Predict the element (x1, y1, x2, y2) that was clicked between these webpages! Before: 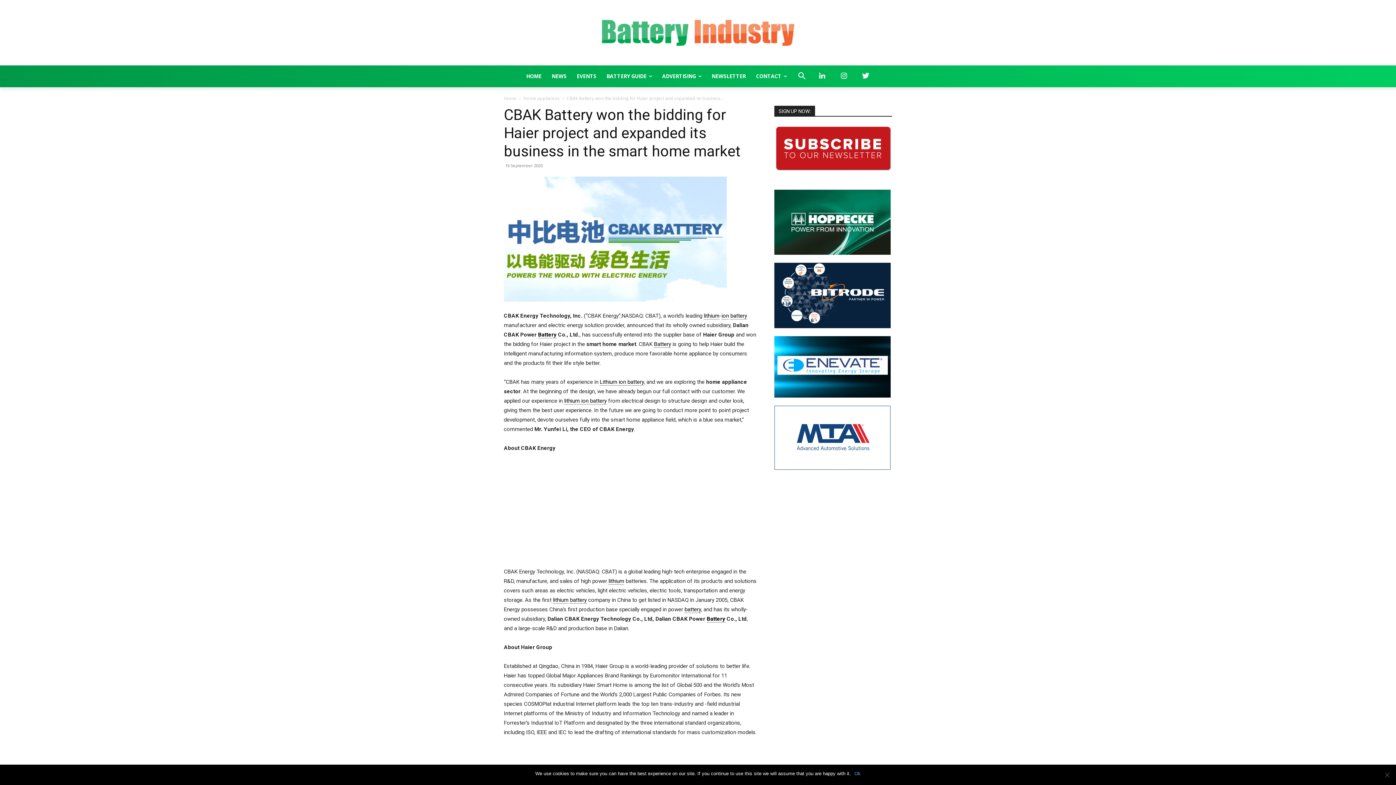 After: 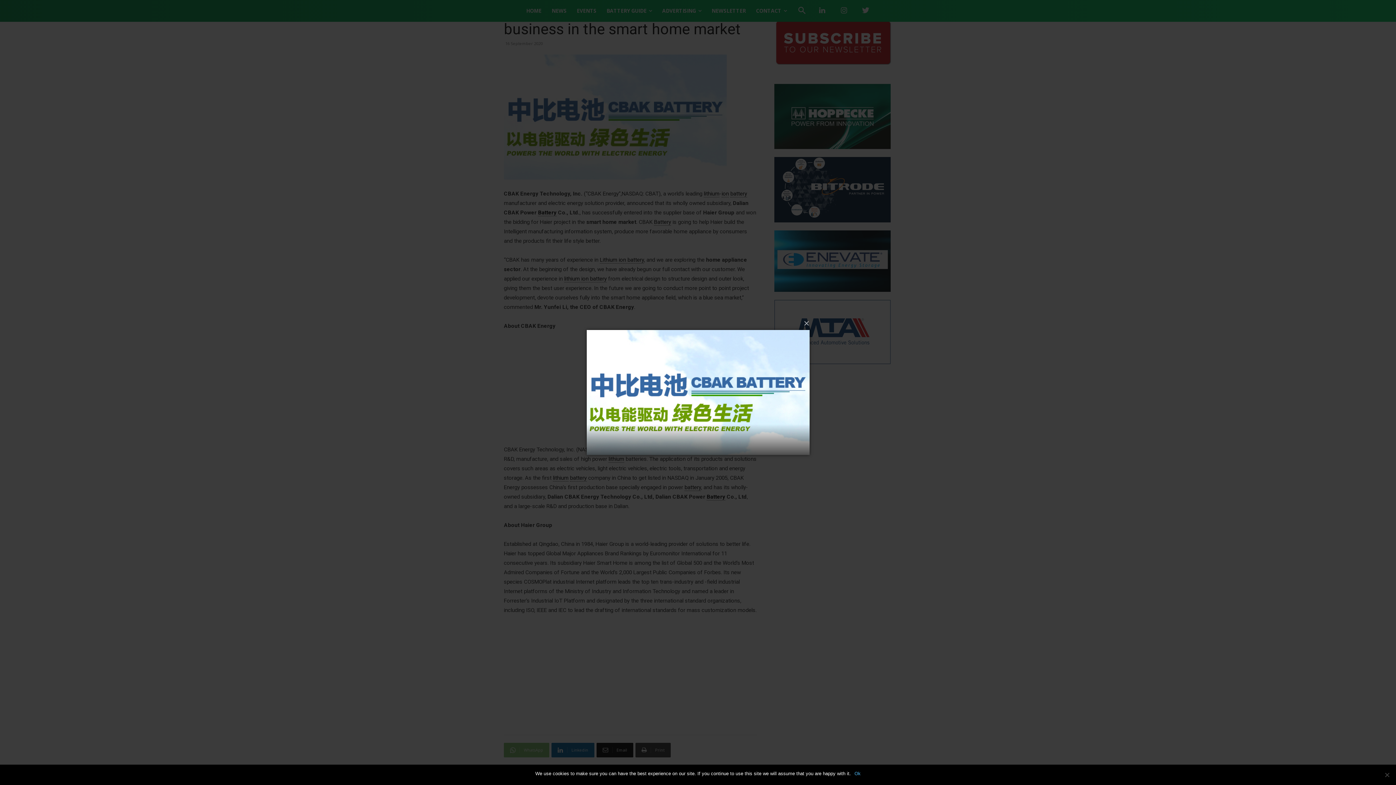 Action: bbox: (504, 176, 757, 301)